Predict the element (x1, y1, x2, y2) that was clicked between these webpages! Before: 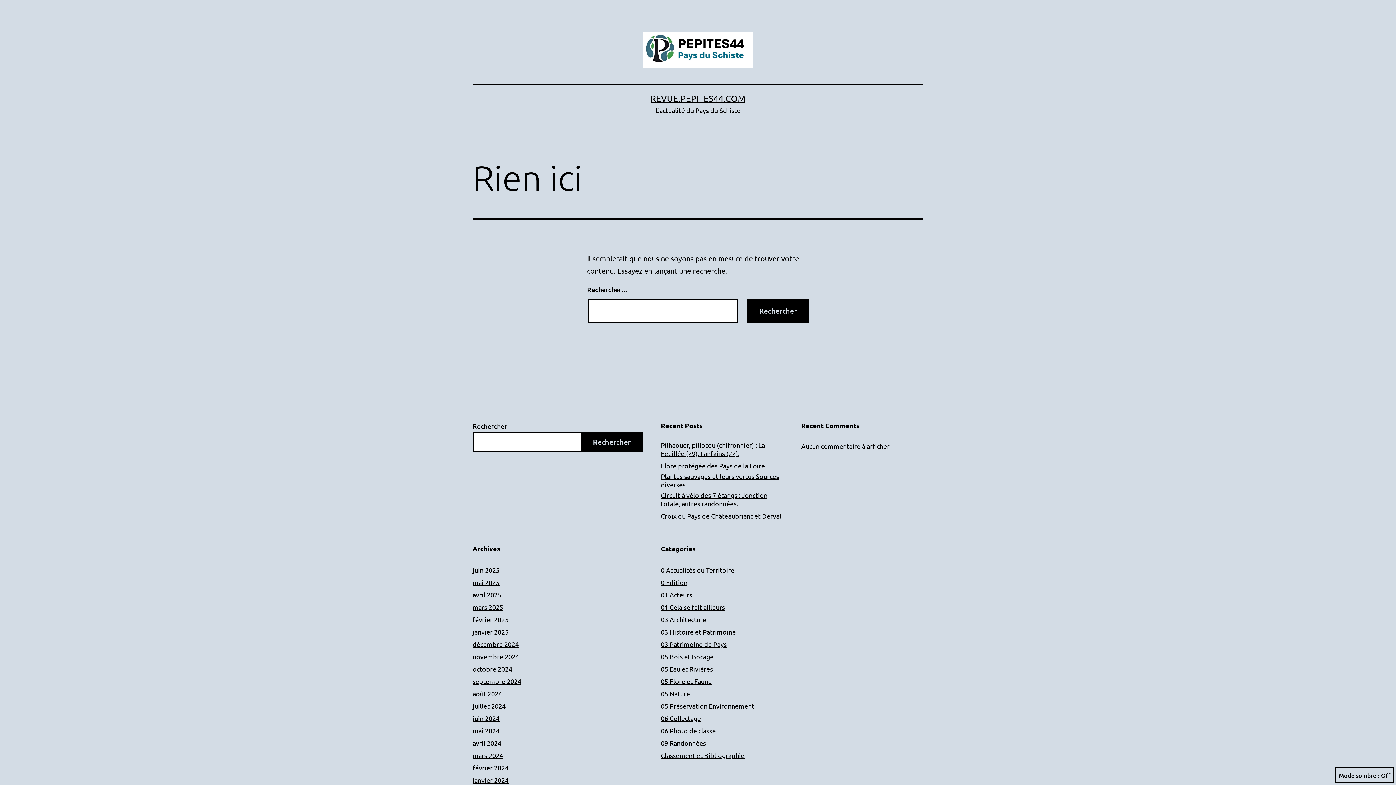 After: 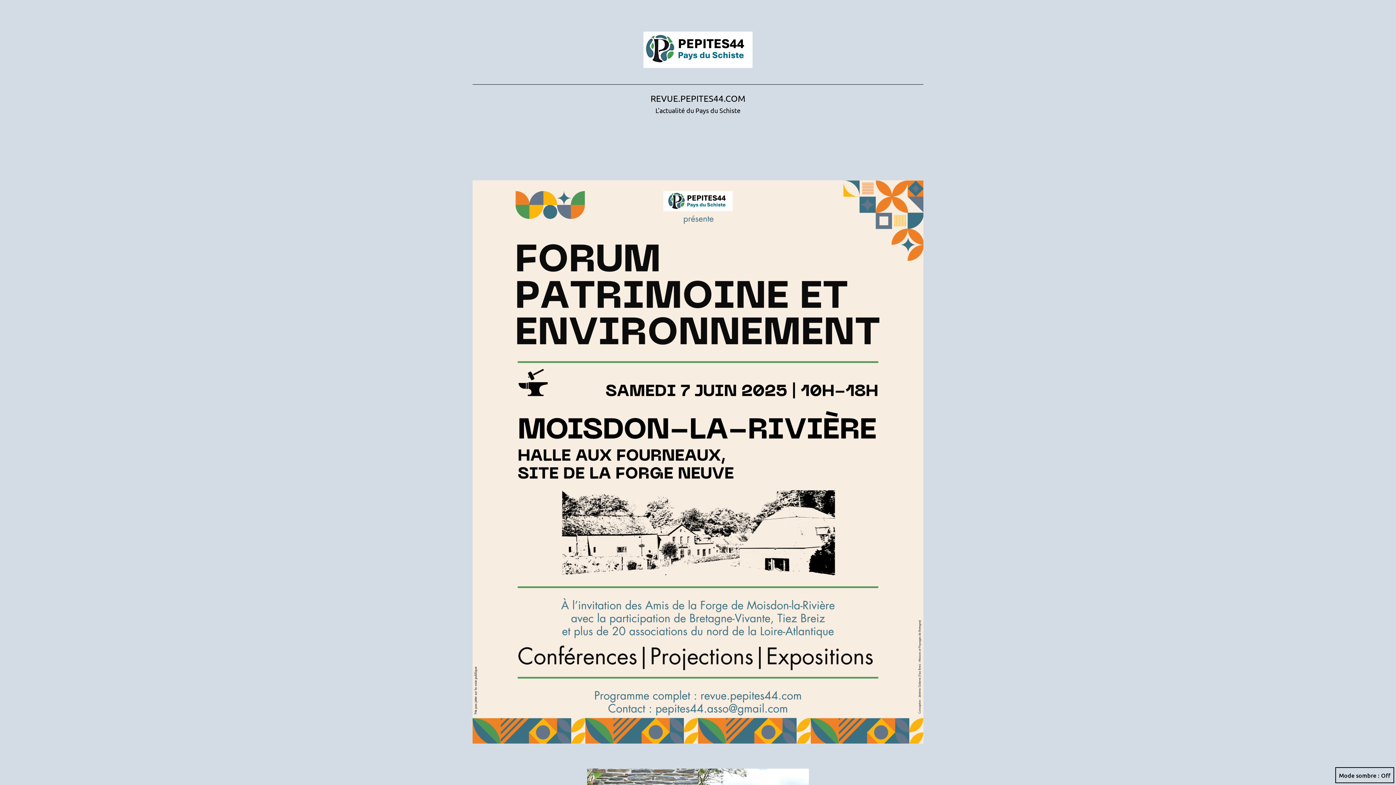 Action: label: REVUE.PEPITES44.COM bbox: (650, 93, 745, 103)